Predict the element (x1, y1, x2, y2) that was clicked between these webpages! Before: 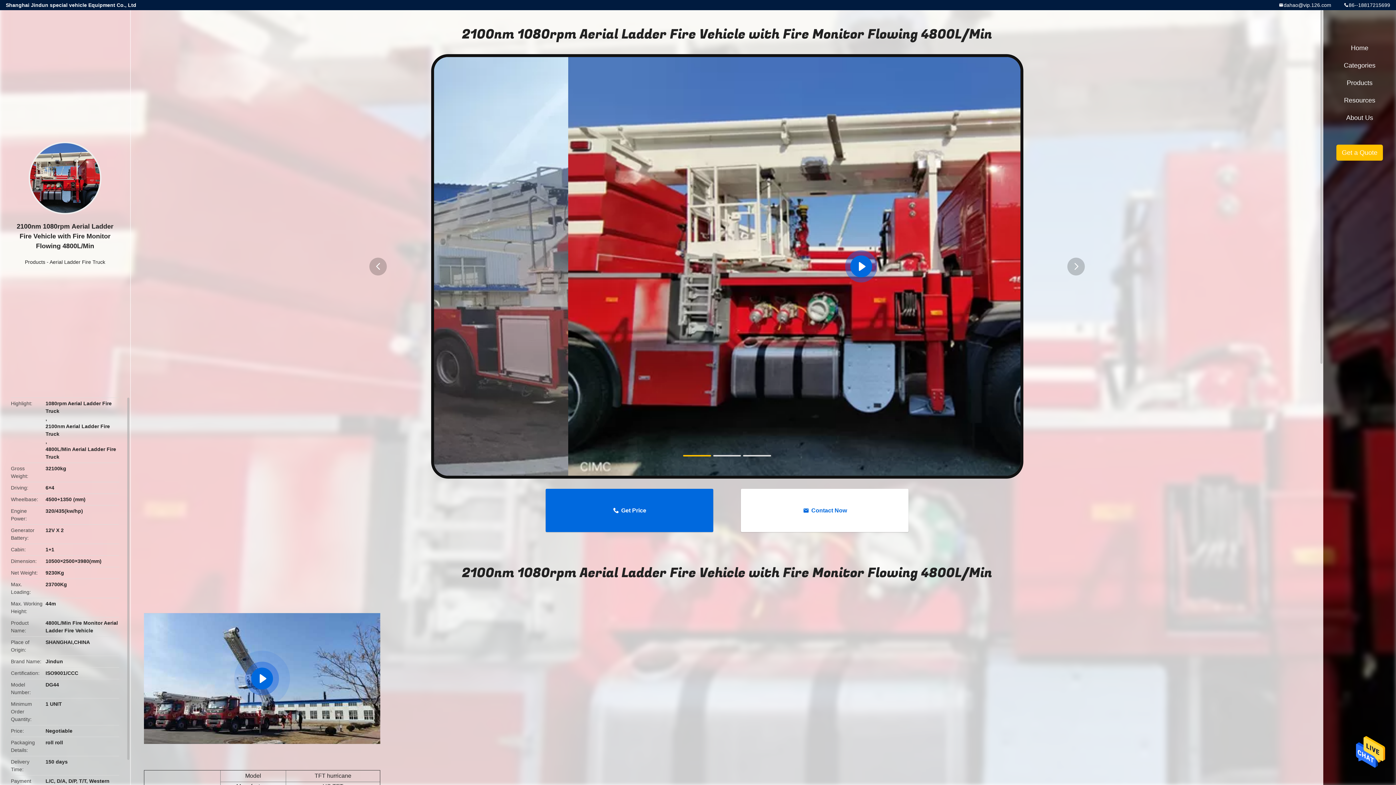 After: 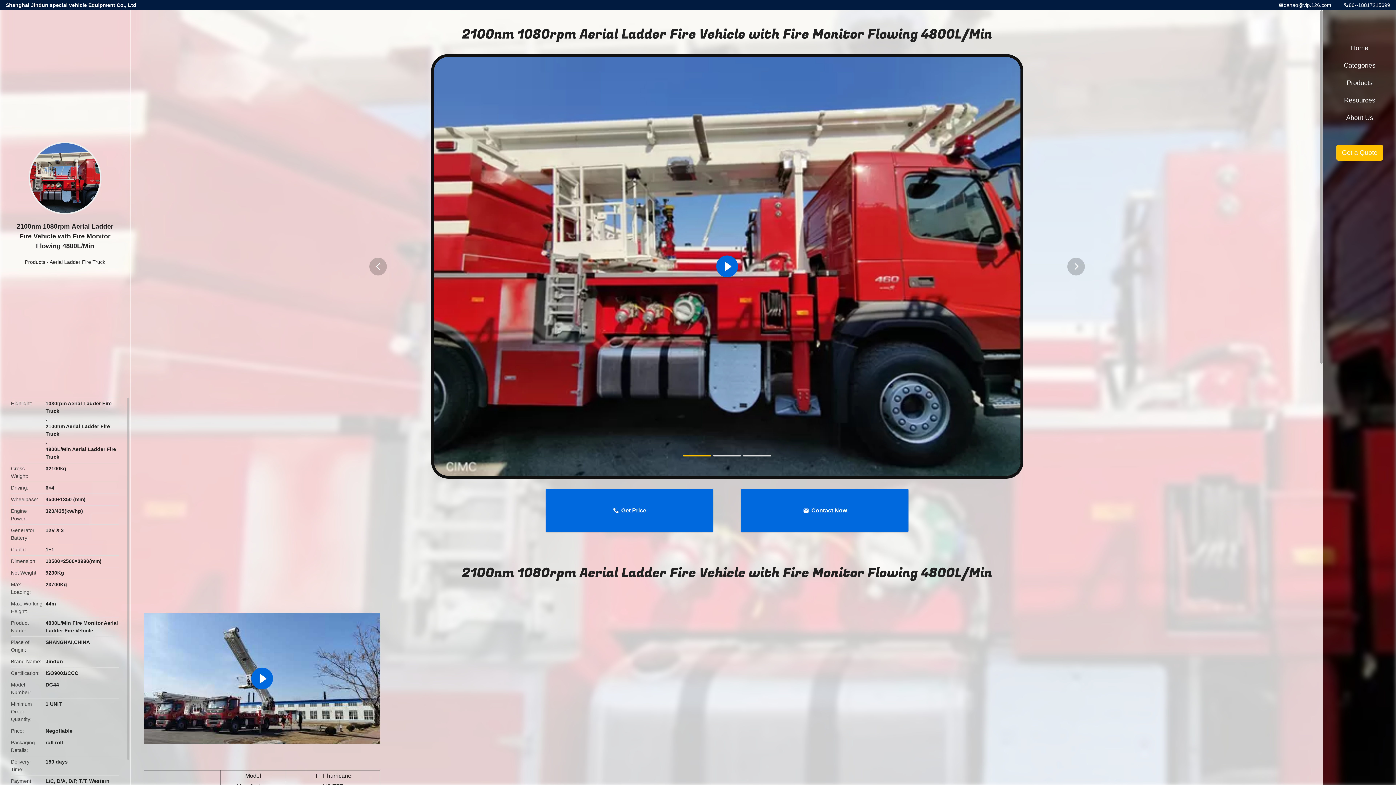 Action: bbox: (741, 489, 908, 532) label: Contact Now